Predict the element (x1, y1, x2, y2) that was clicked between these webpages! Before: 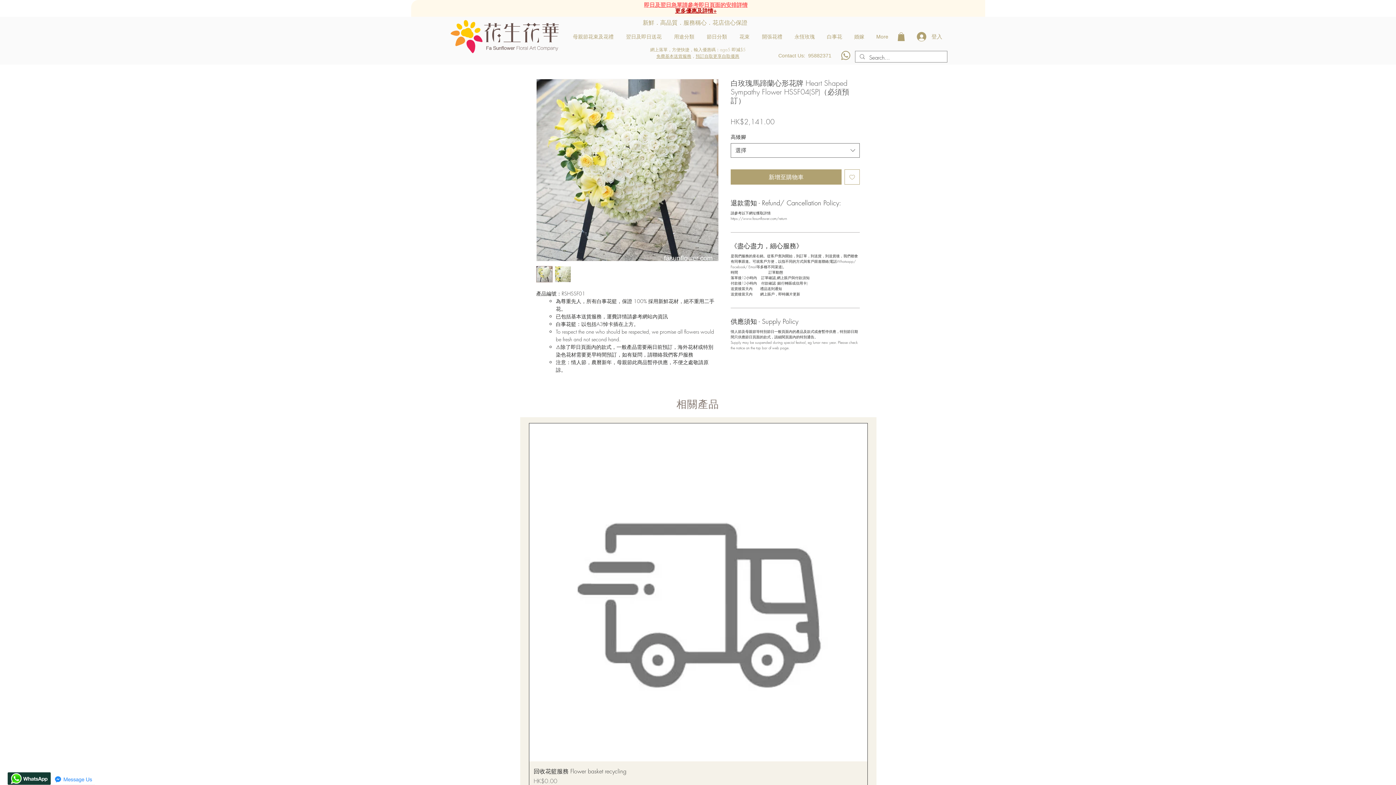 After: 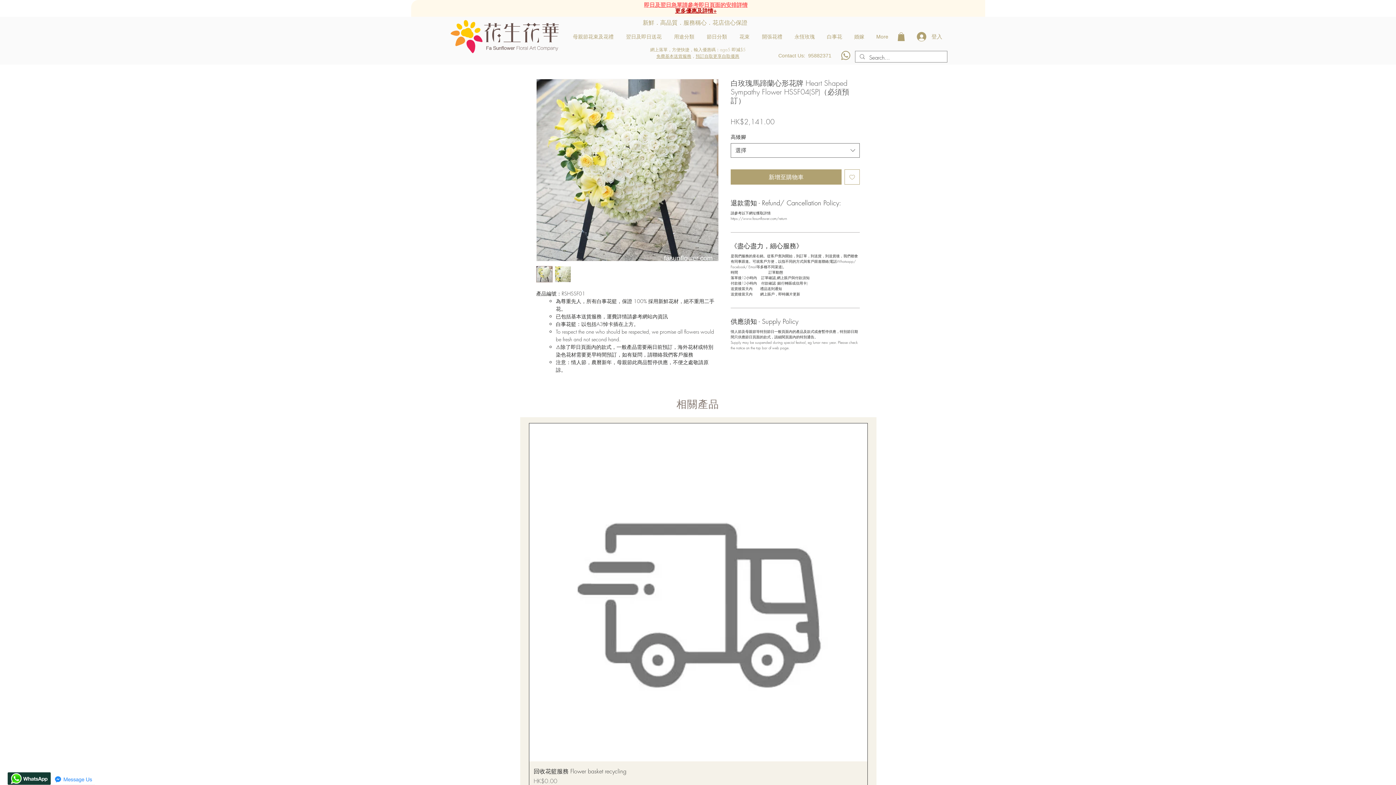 Action: bbox: (848, 30, 870, 42) label: 婚嫁